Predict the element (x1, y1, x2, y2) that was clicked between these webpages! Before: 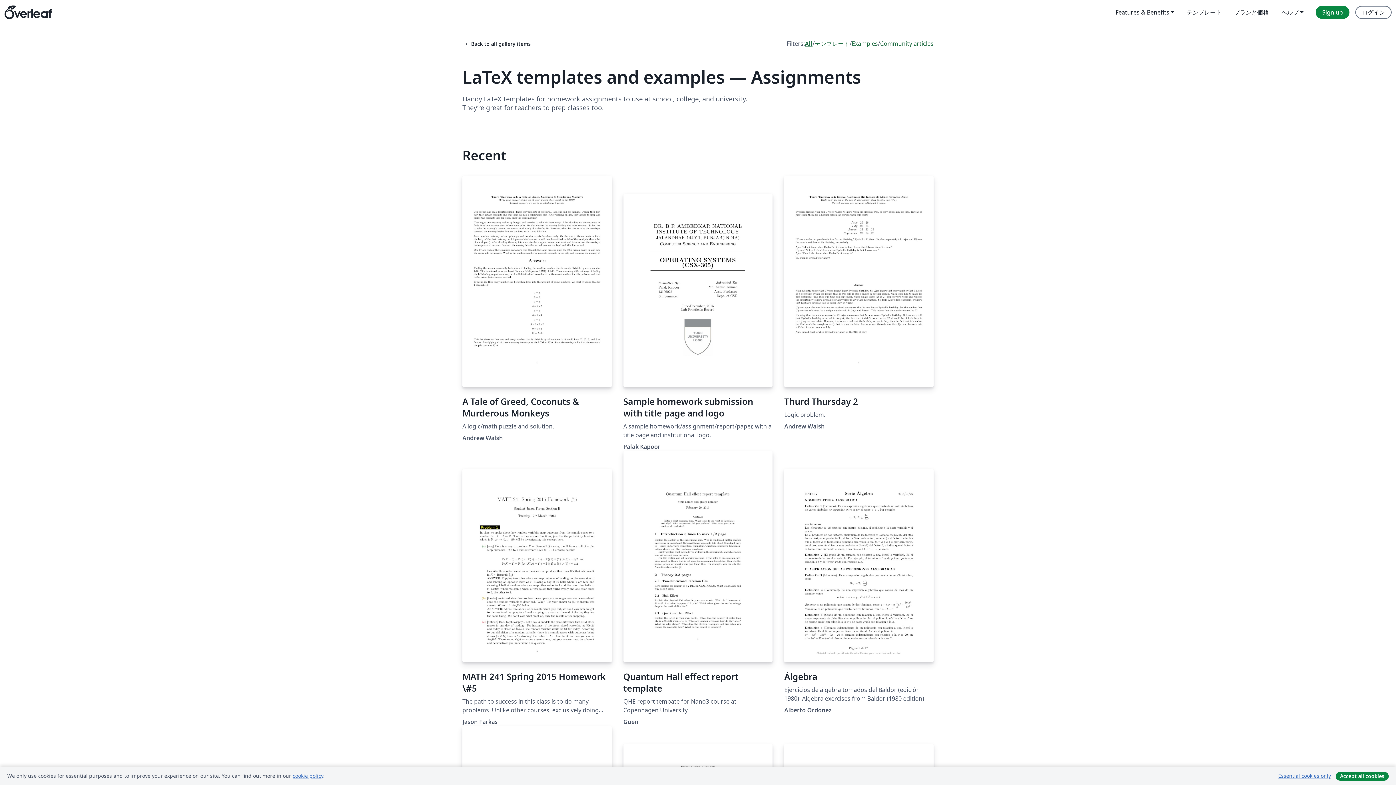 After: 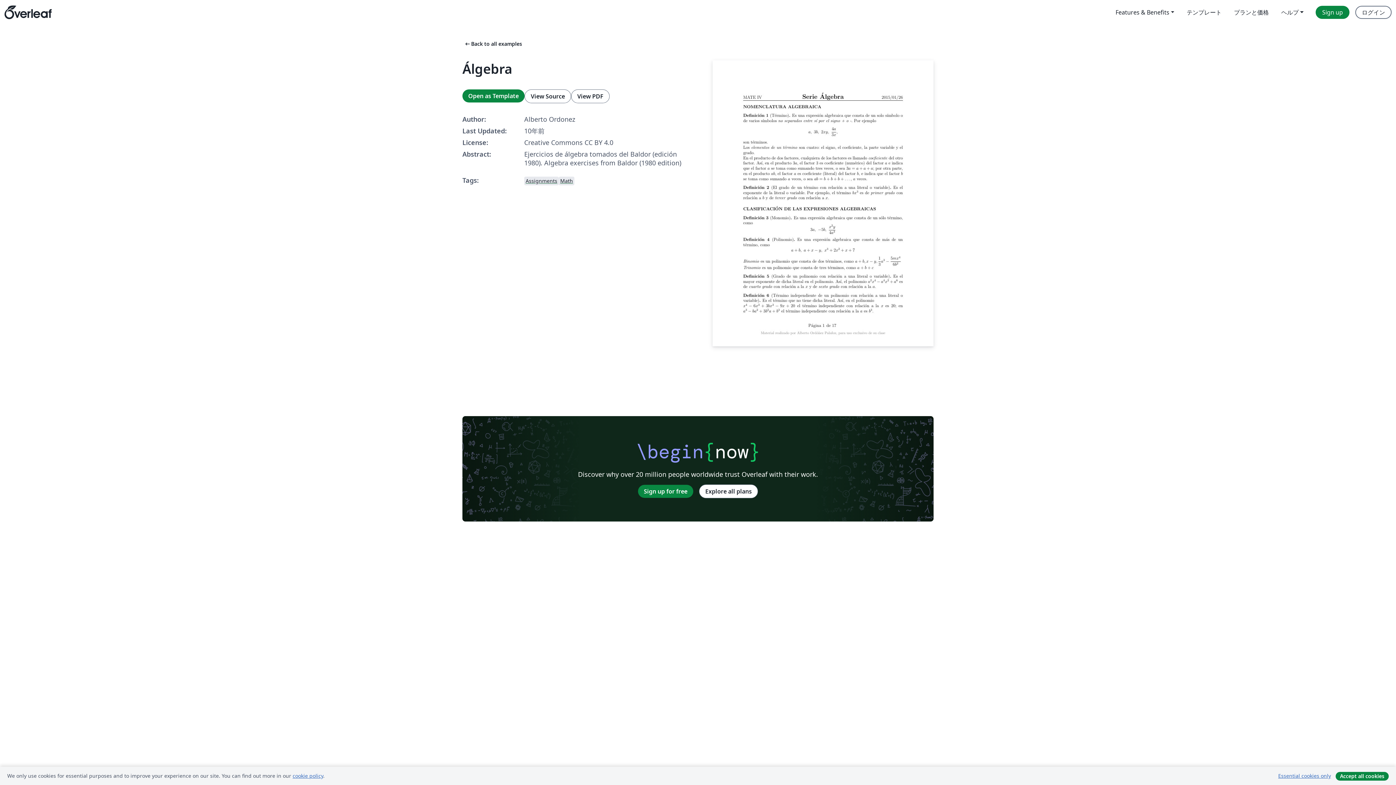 Action: label: Álgebra bbox: (784, 469, 933, 682)